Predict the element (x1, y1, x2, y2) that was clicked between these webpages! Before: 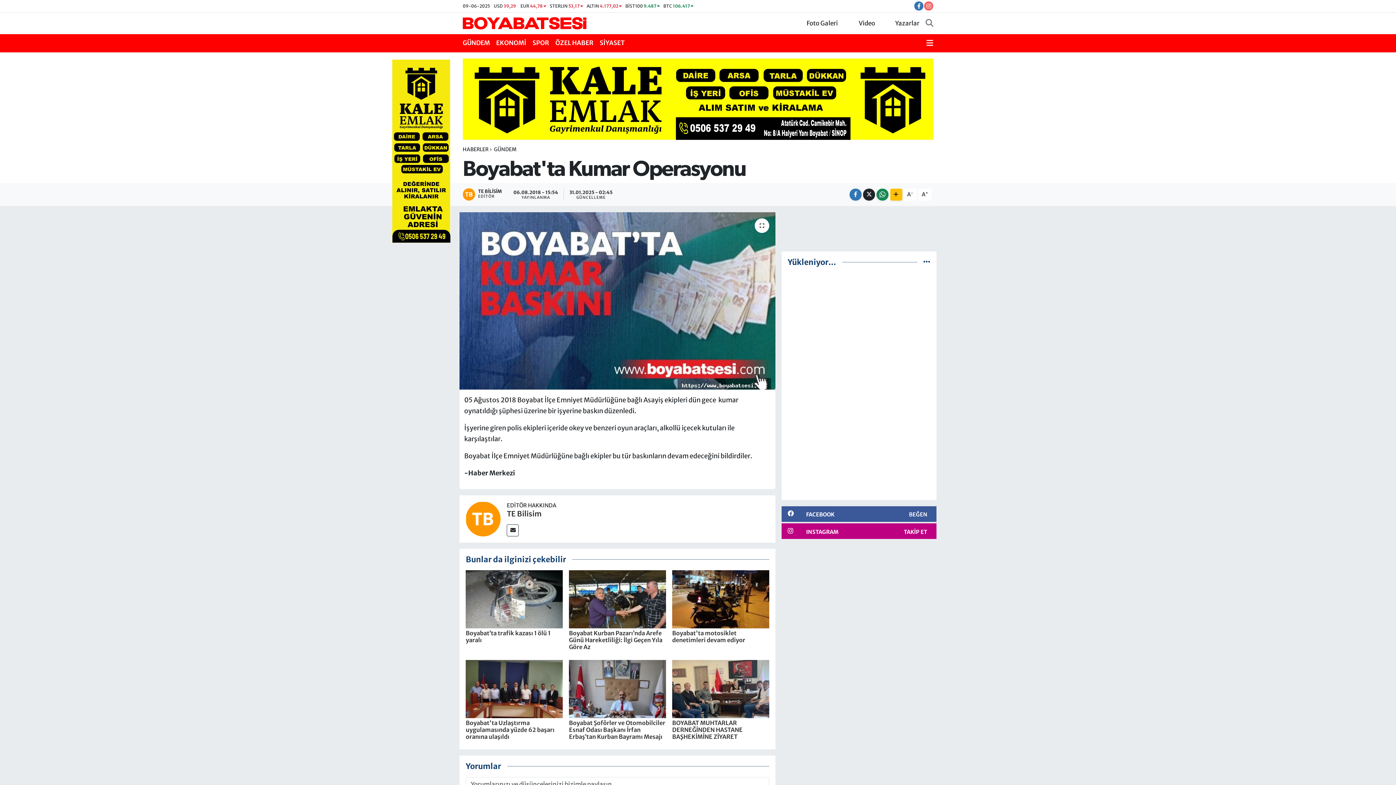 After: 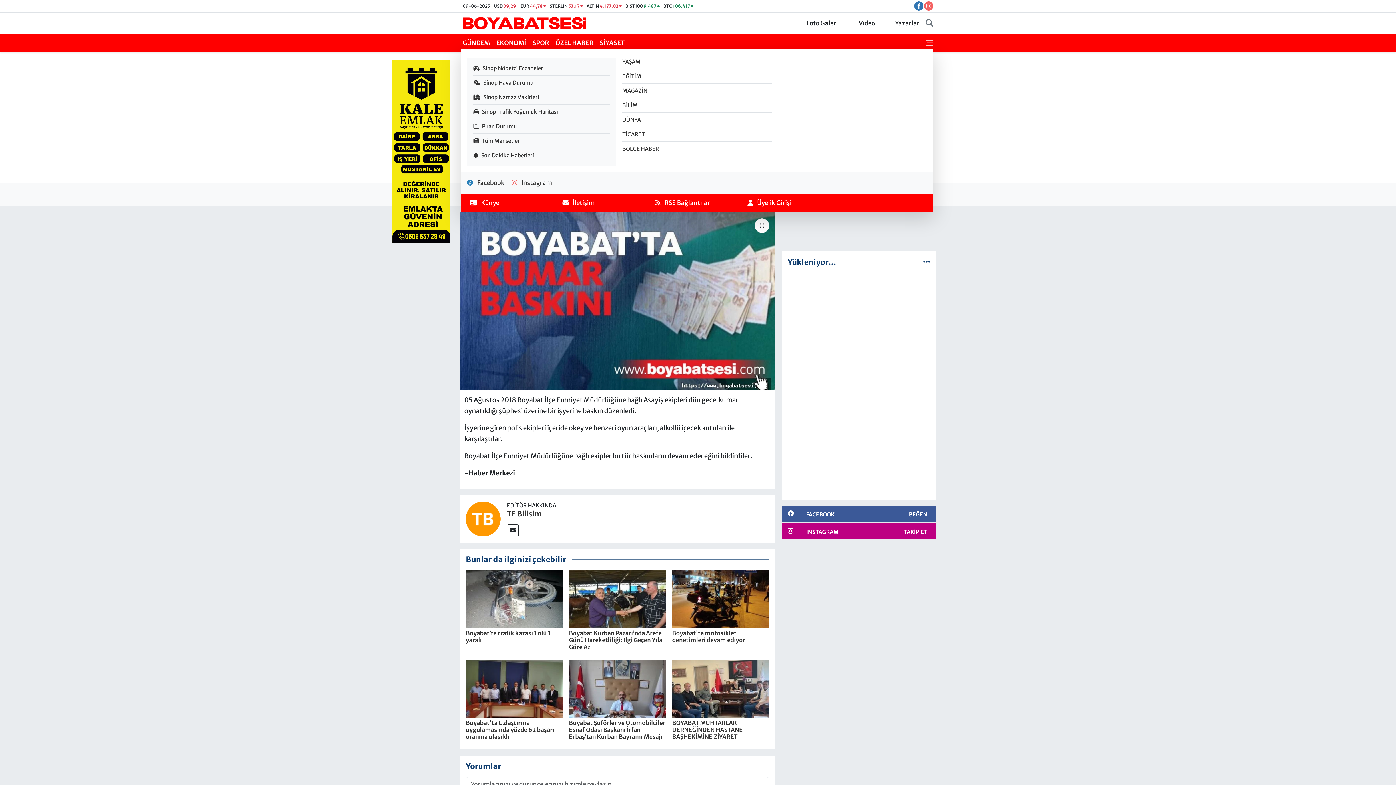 Action: bbox: (926, 38, 933, 47)